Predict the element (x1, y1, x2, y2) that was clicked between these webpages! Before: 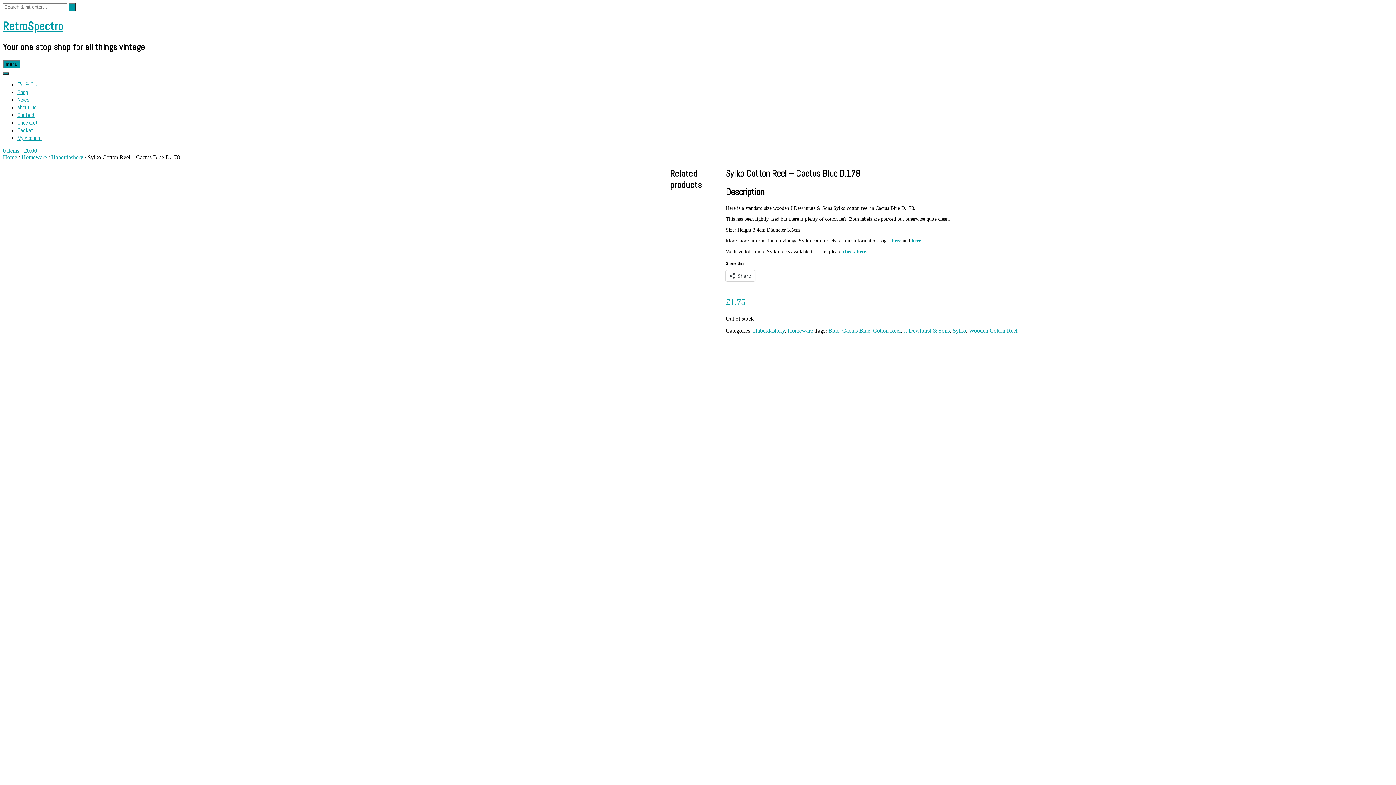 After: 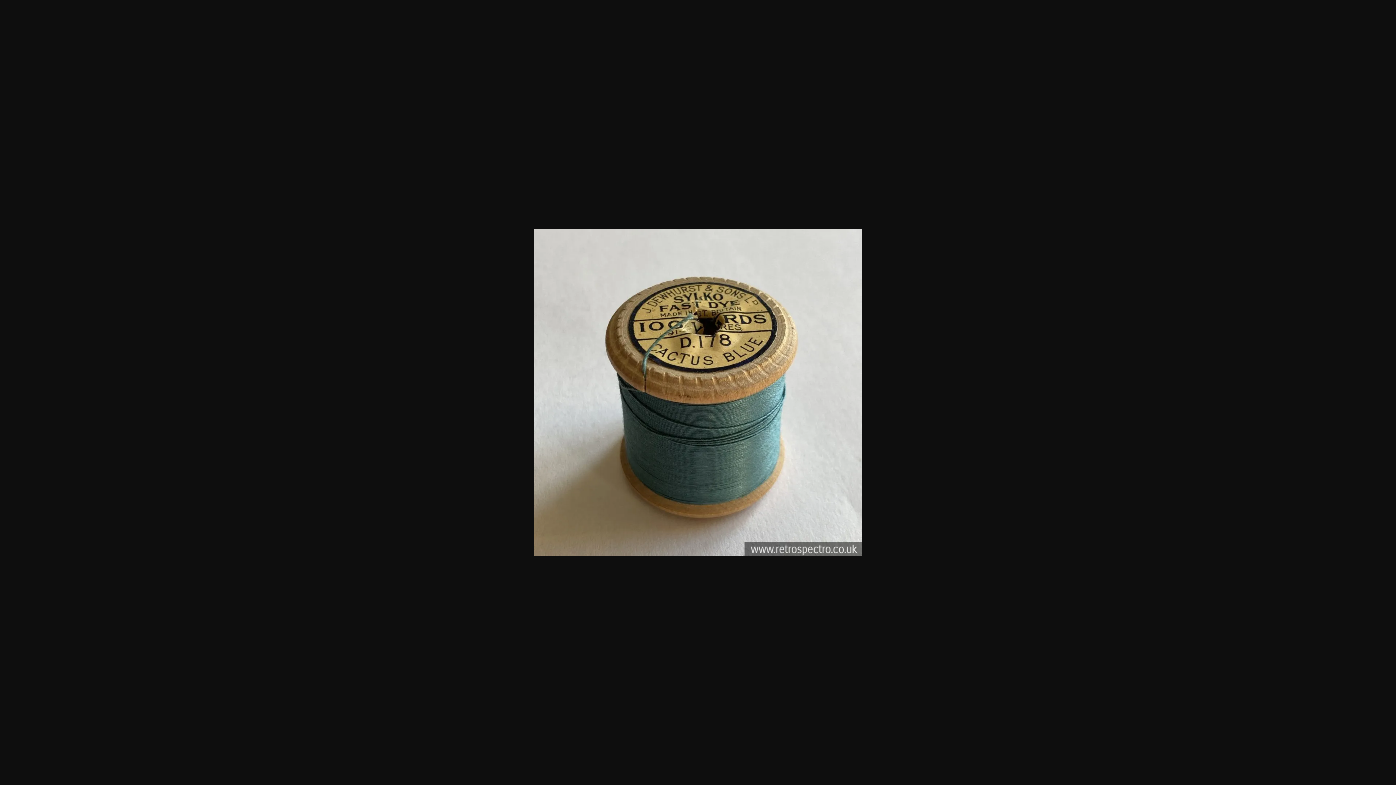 Action: bbox: (2, 167, 670, 835)